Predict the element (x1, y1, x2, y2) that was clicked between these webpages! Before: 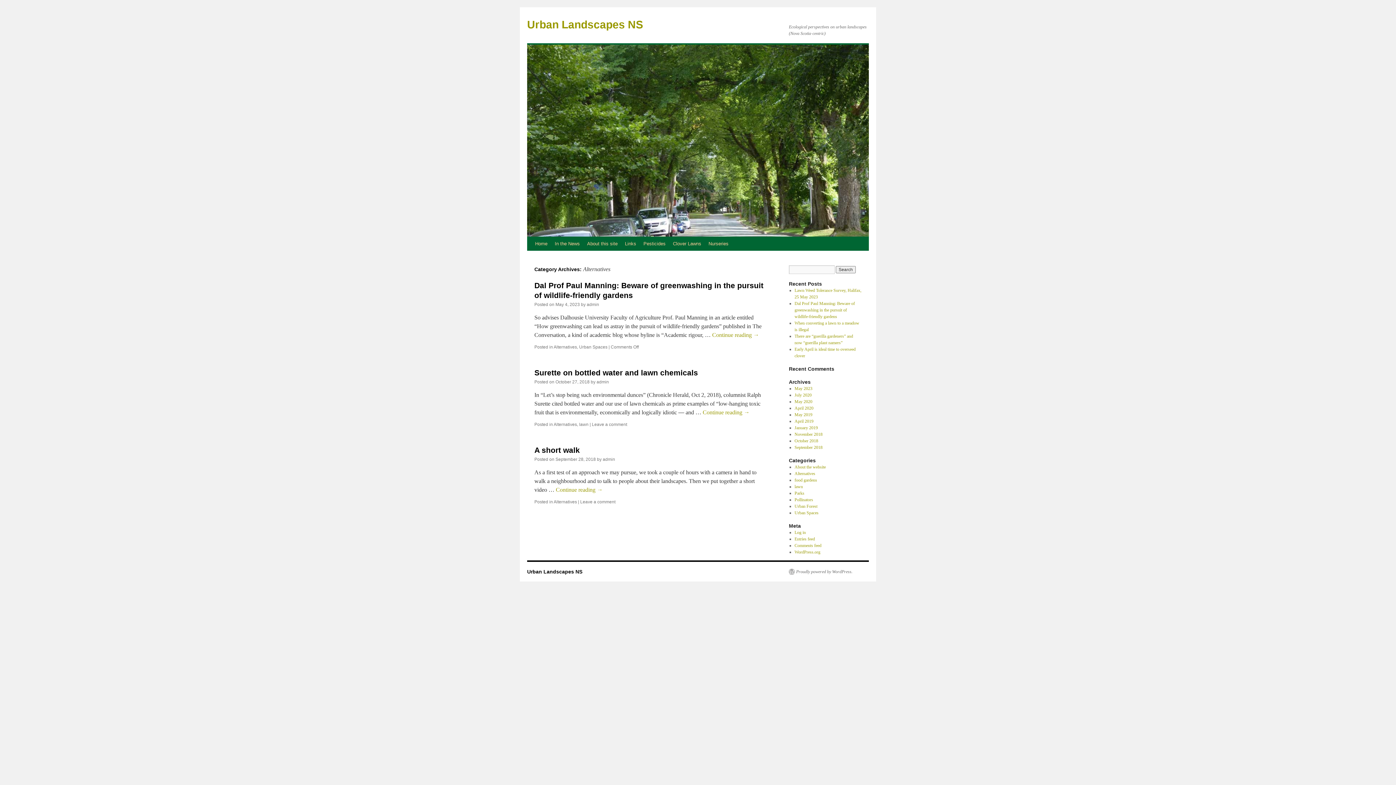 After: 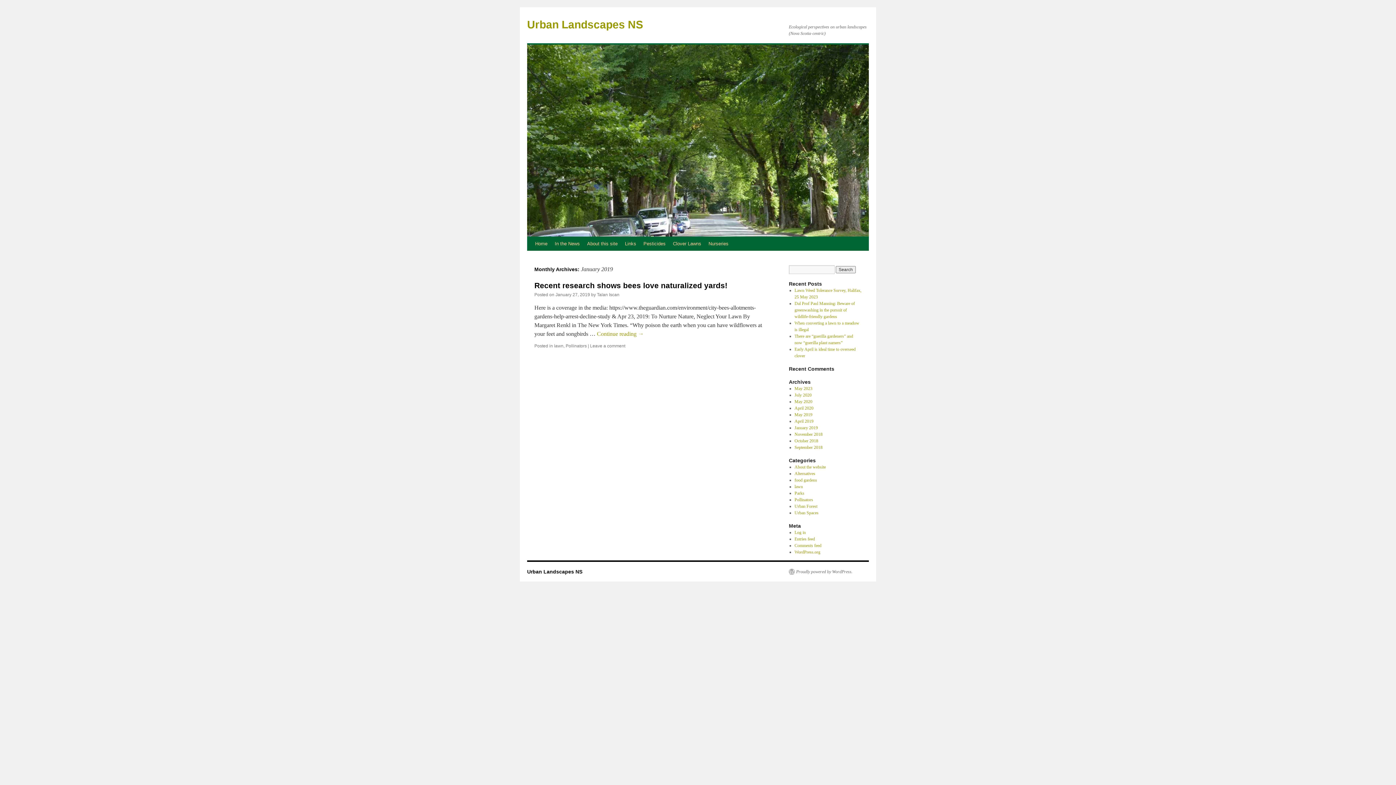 Action: bbox: (794, 425, 818, 430) label: January 2019